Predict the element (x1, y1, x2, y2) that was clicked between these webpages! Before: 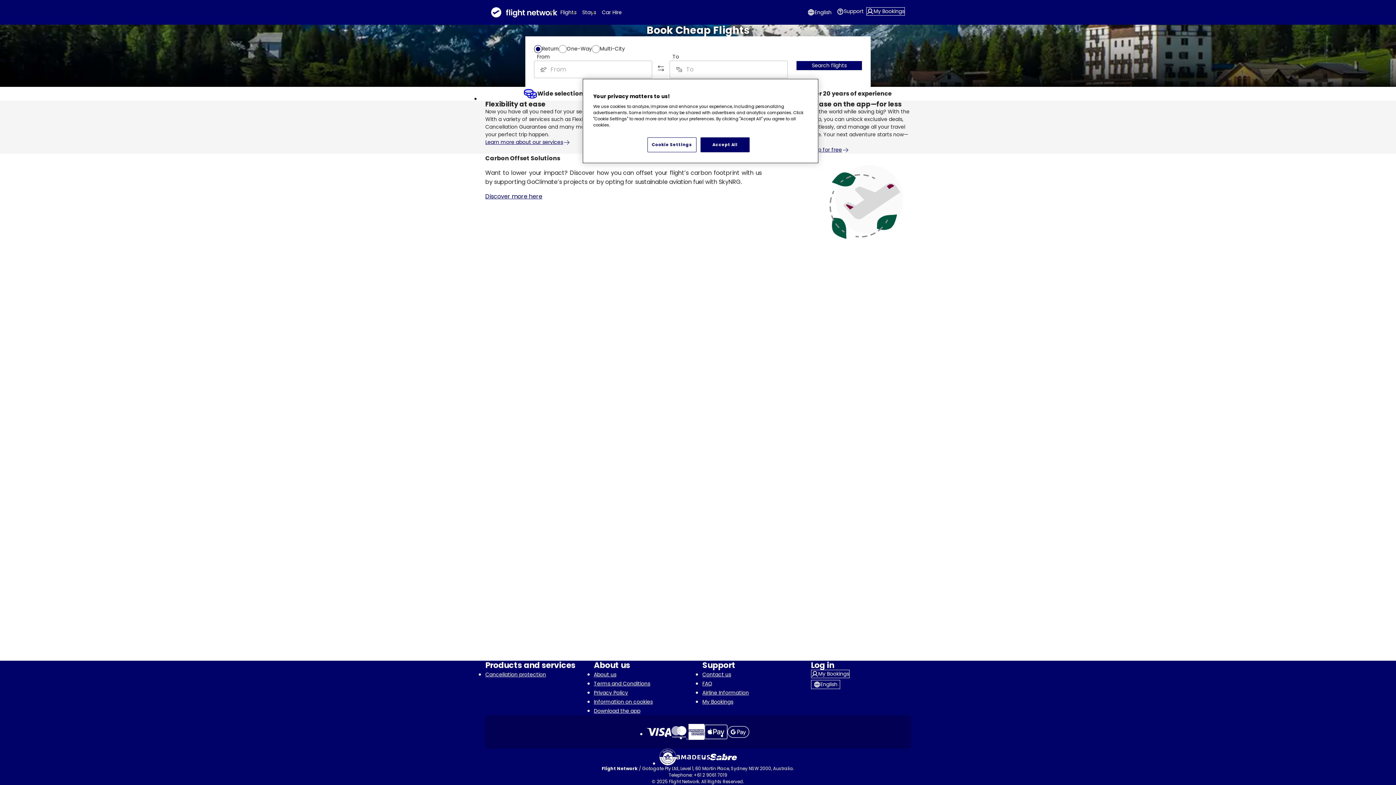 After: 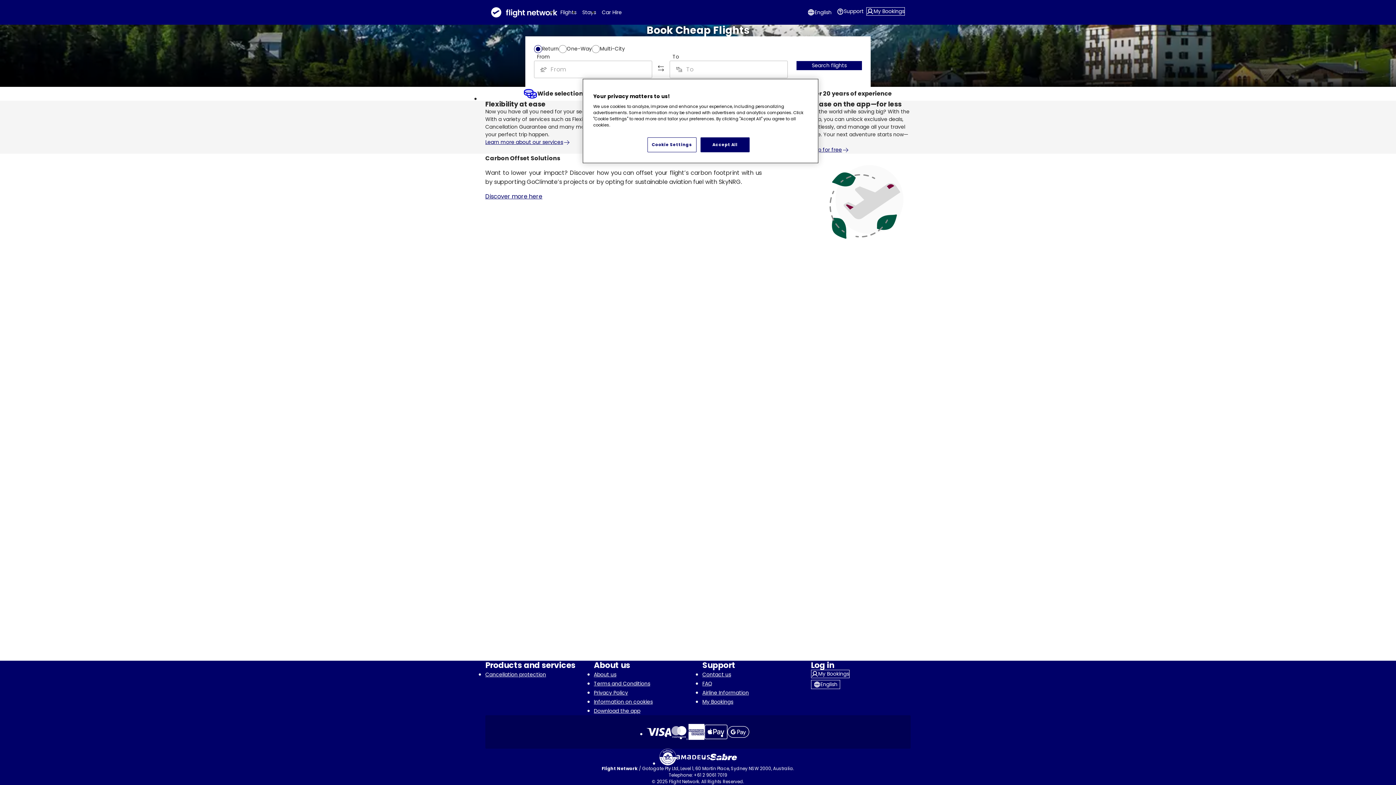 Action: bbox: (491, 7, 557, 17)